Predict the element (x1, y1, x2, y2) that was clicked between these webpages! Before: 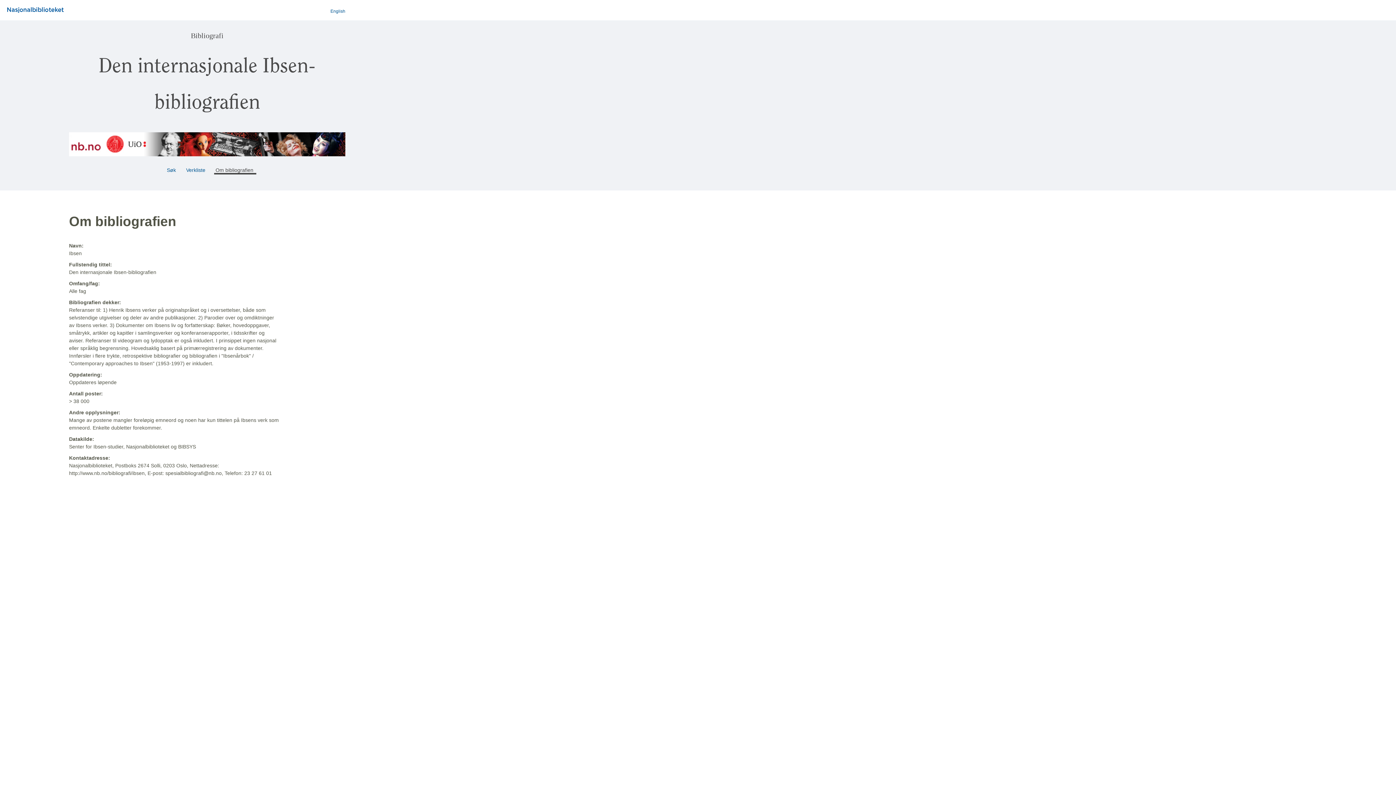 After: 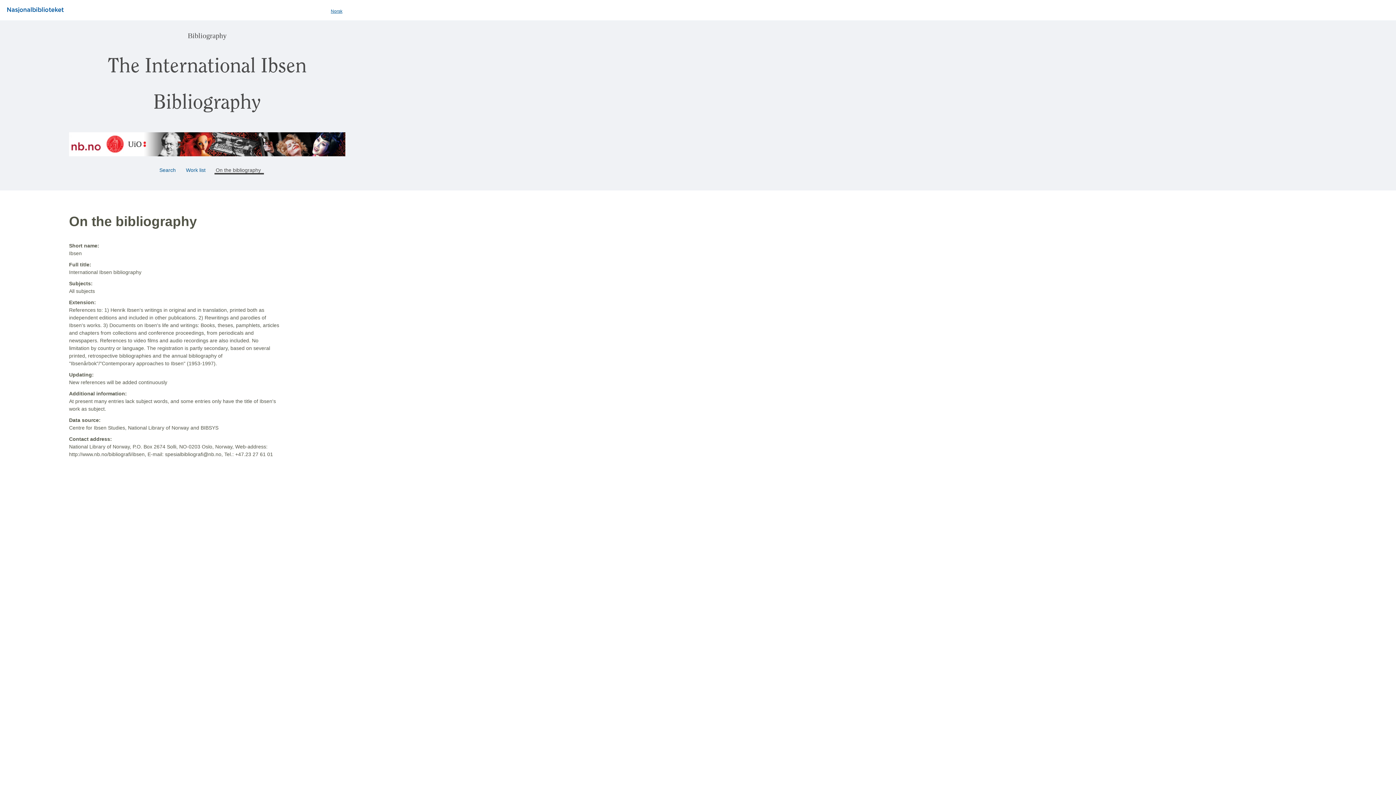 Action: label: English bbox: (330, 8, 345, 13)